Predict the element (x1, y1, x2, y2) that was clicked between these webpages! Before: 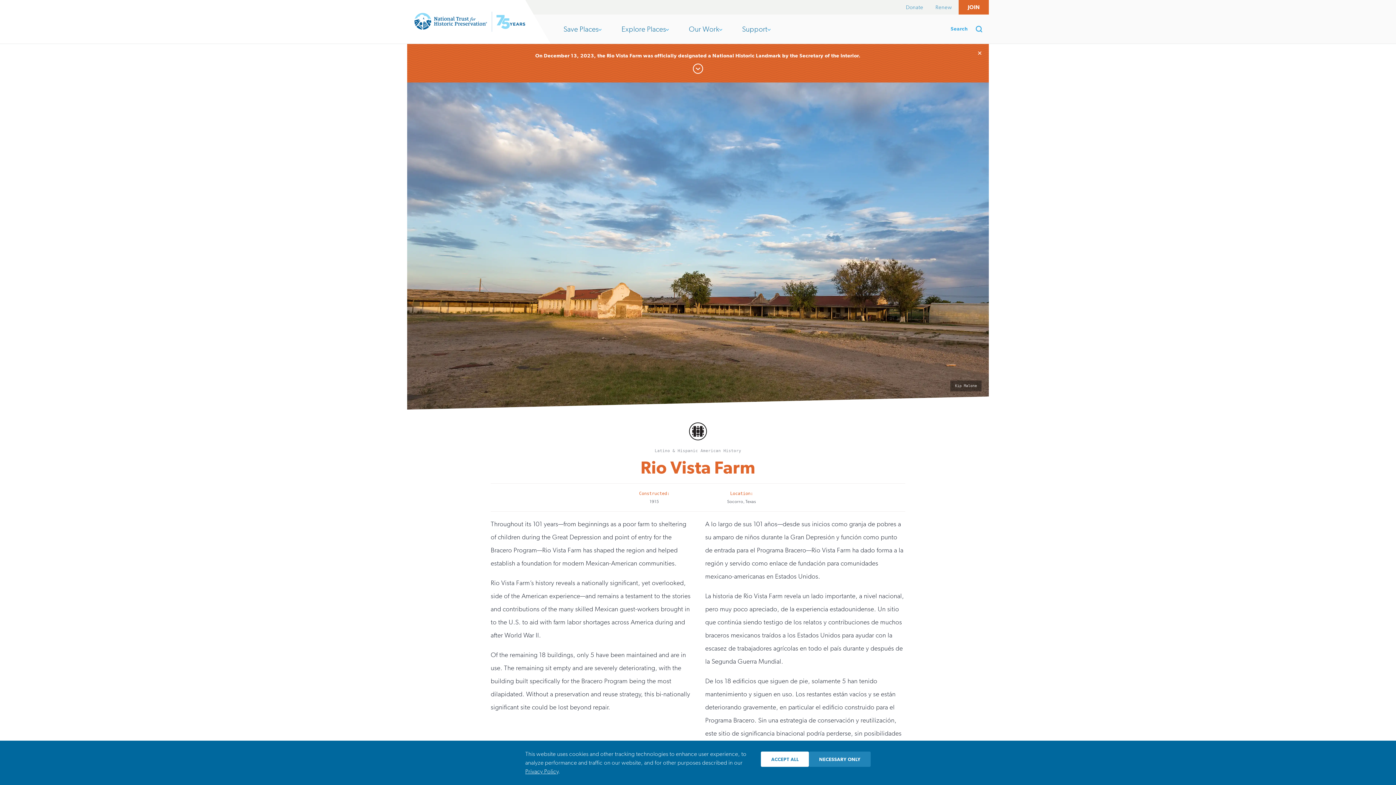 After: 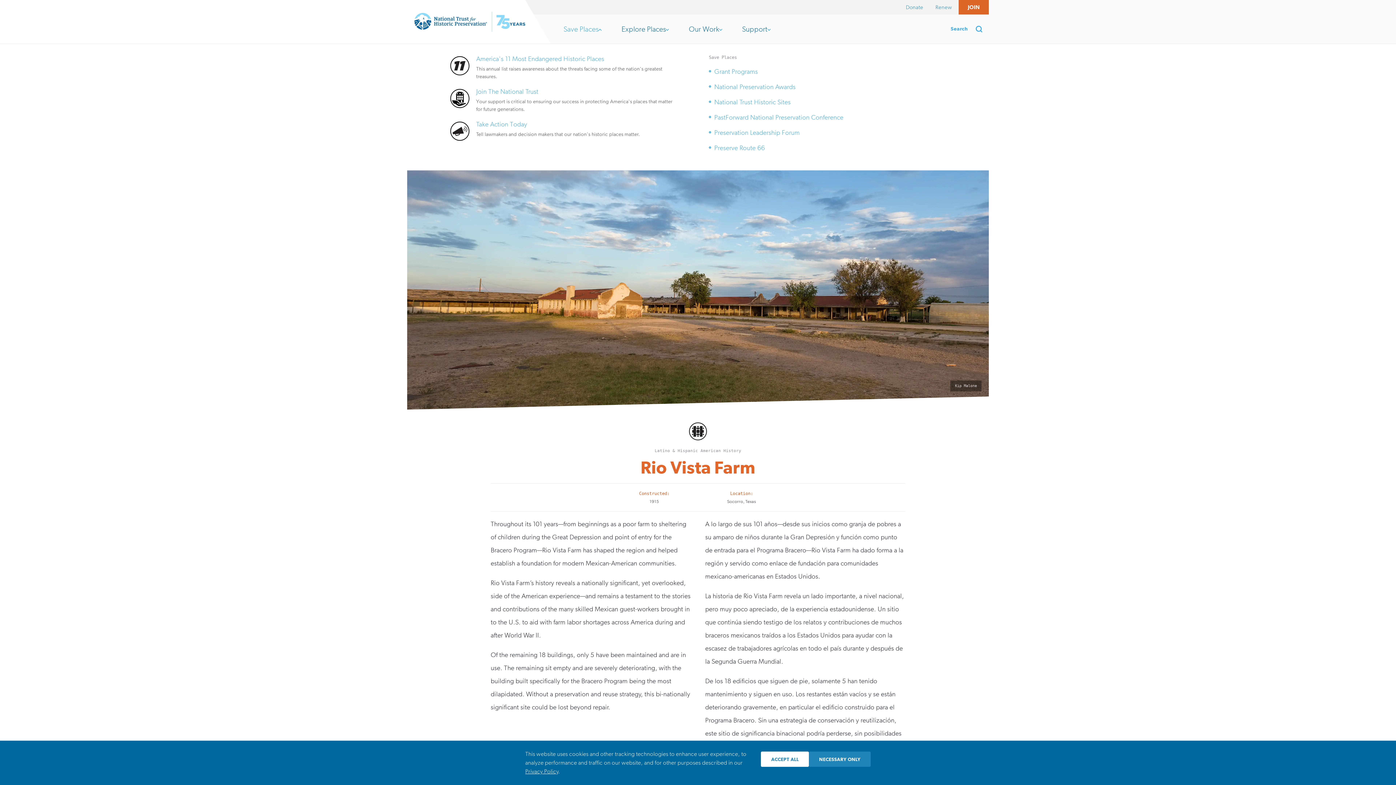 Action: bbox: (556, 14, 614, 43) label: Open
Save Places
section of the nav